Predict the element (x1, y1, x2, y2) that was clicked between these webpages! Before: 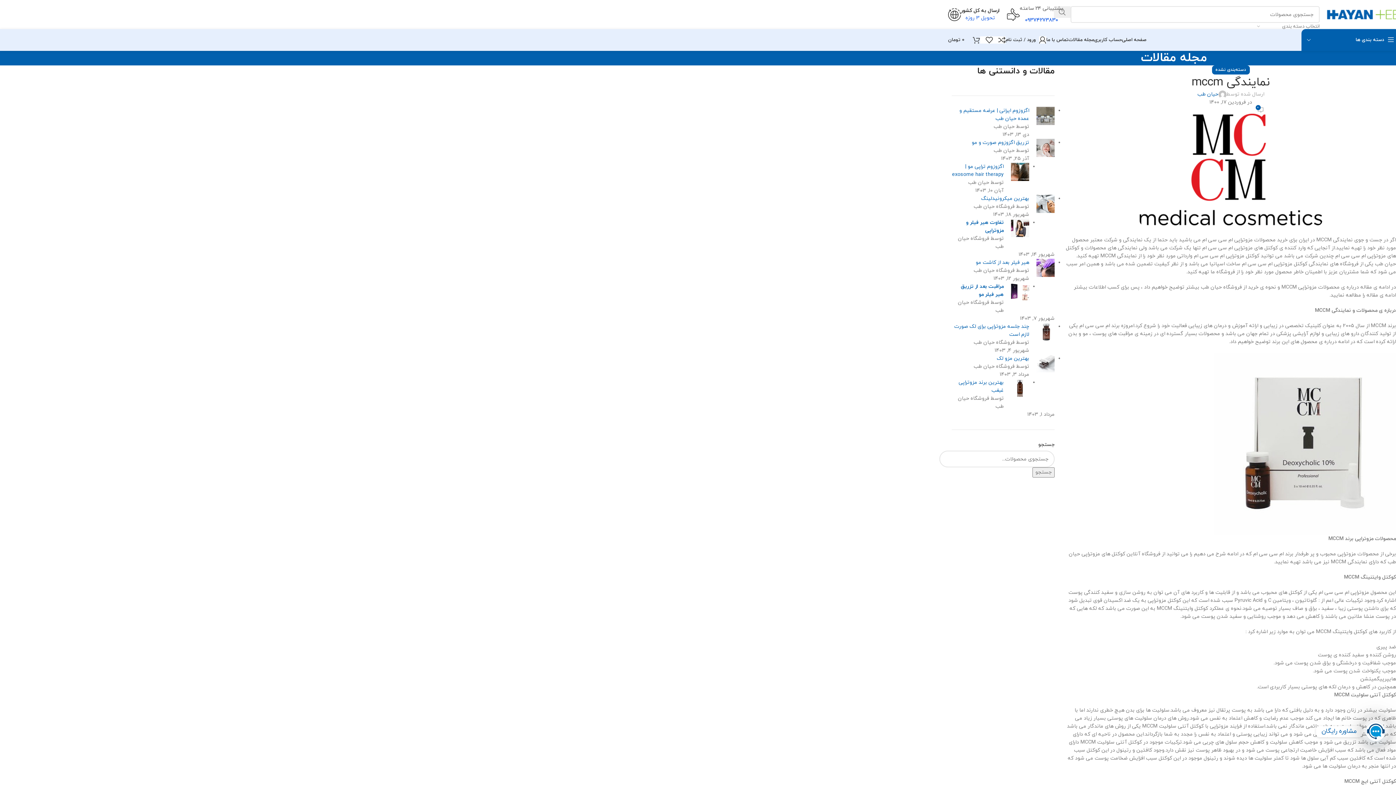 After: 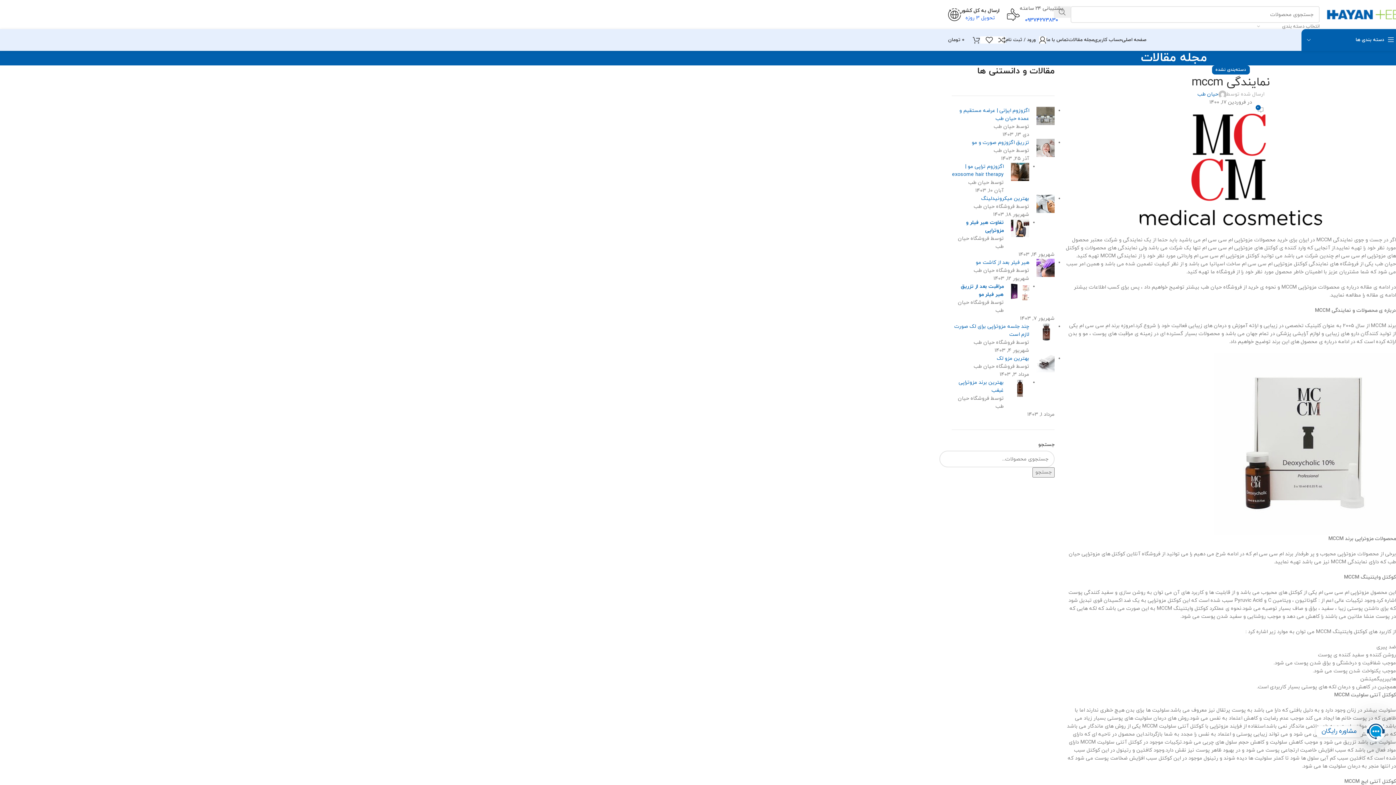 Action: label: 0 bbox: (993, 32, 1005, 47)